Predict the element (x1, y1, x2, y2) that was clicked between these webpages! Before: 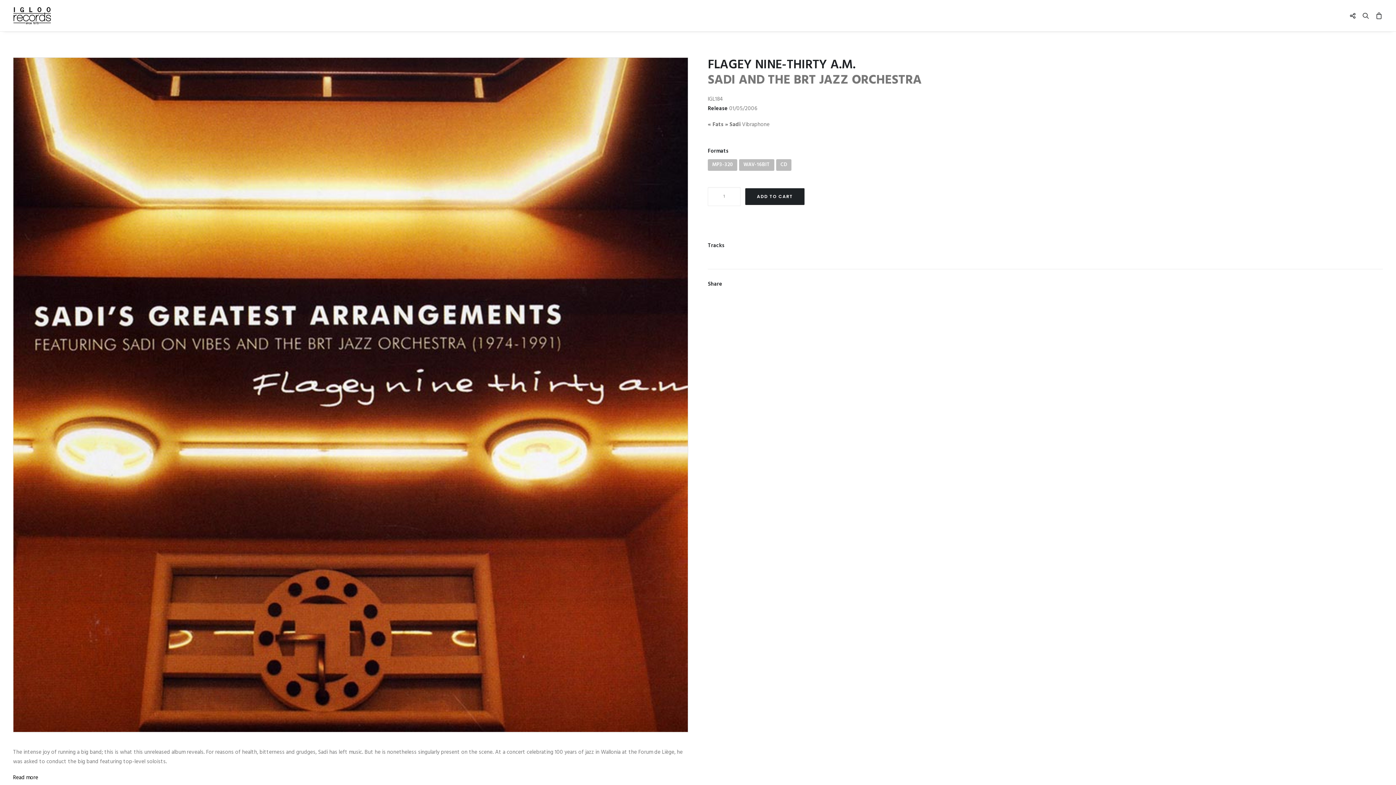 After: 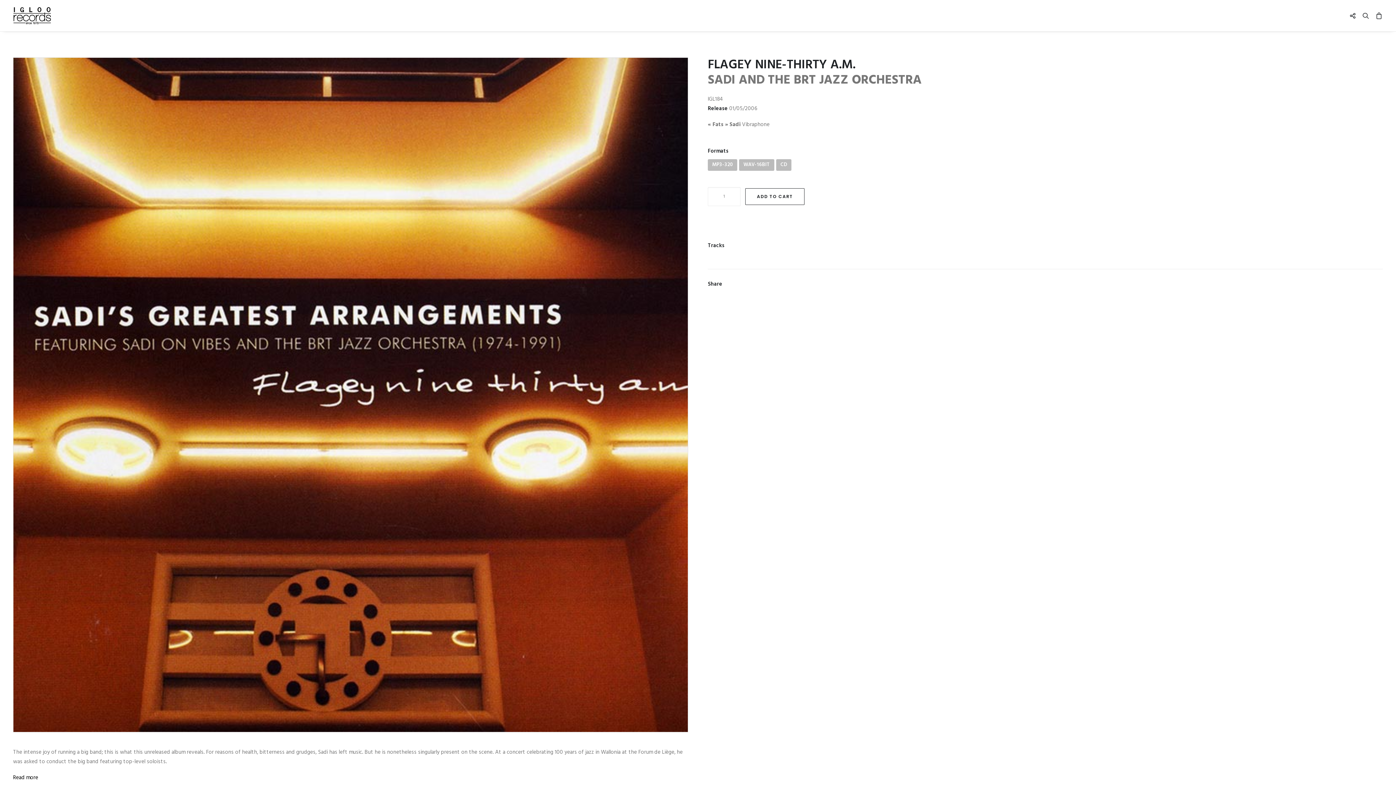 Action: bbox: (745, 188, 804, 205) label: ADD TO CART